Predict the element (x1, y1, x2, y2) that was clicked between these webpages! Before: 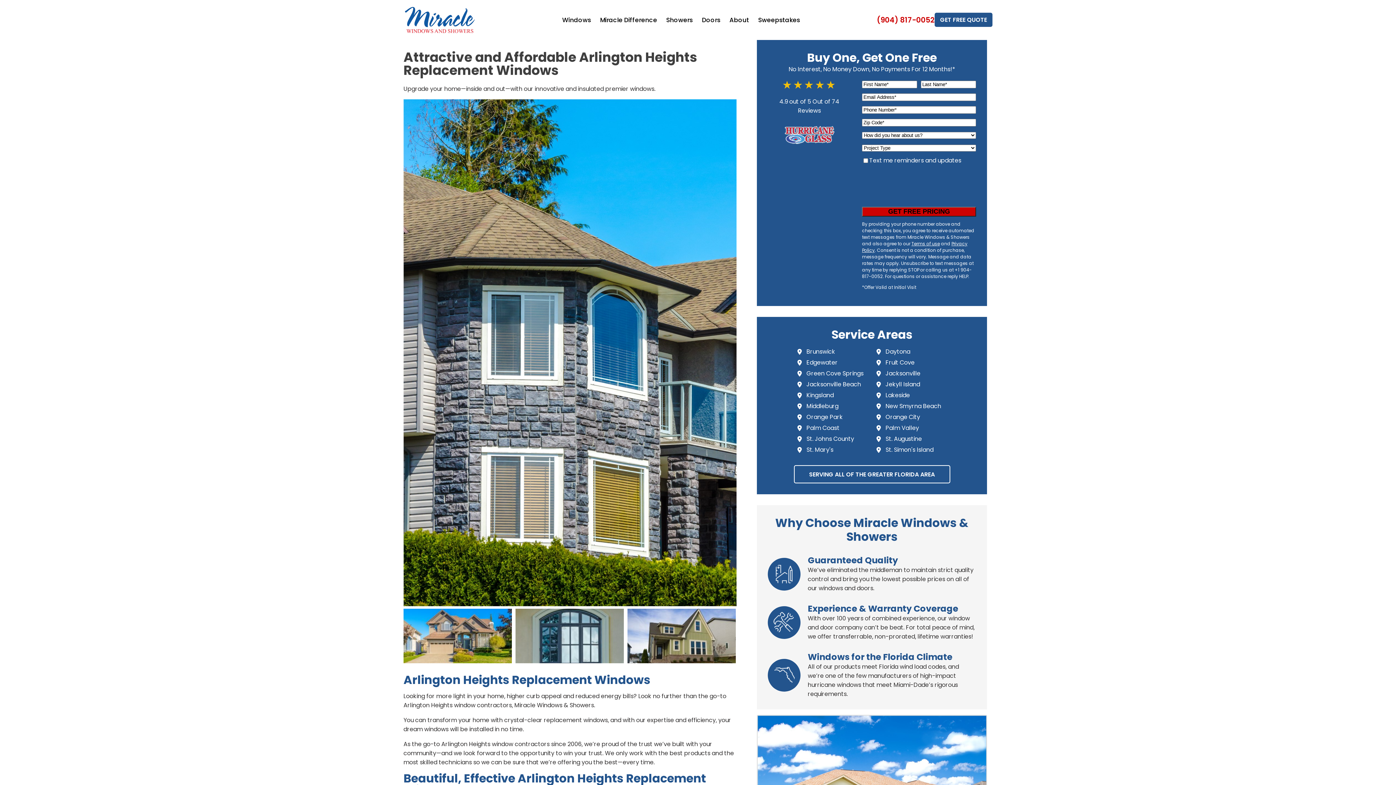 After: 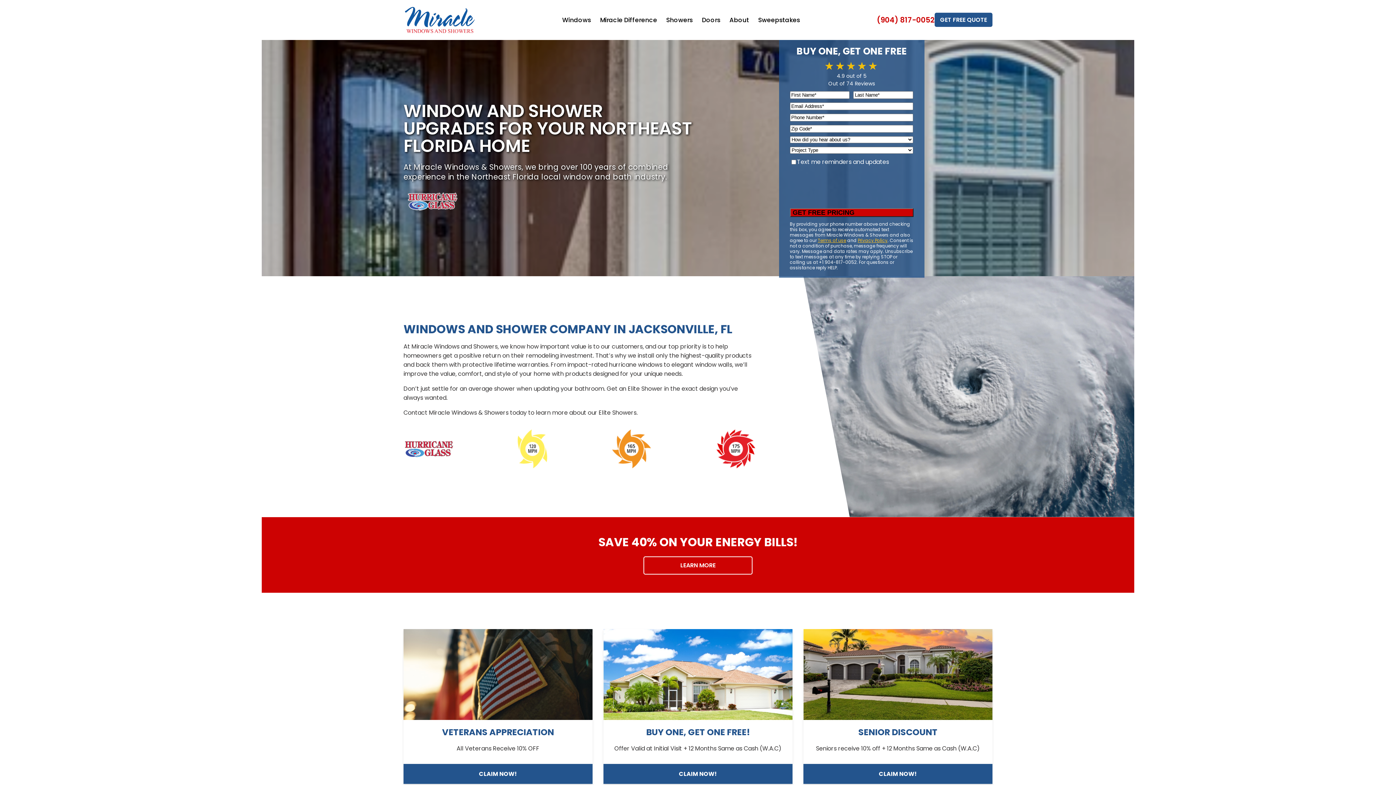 Action: bbox: (403, 5, 476, 34)